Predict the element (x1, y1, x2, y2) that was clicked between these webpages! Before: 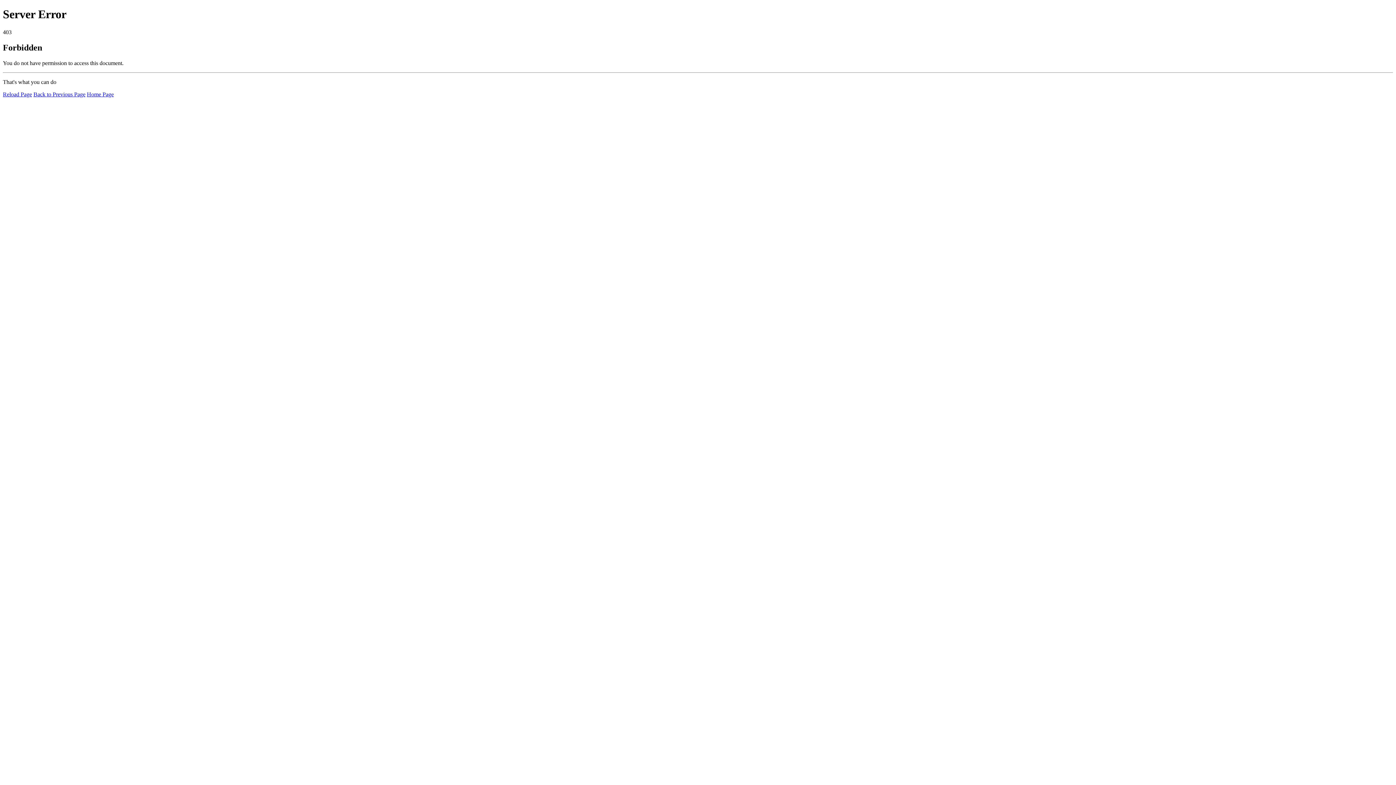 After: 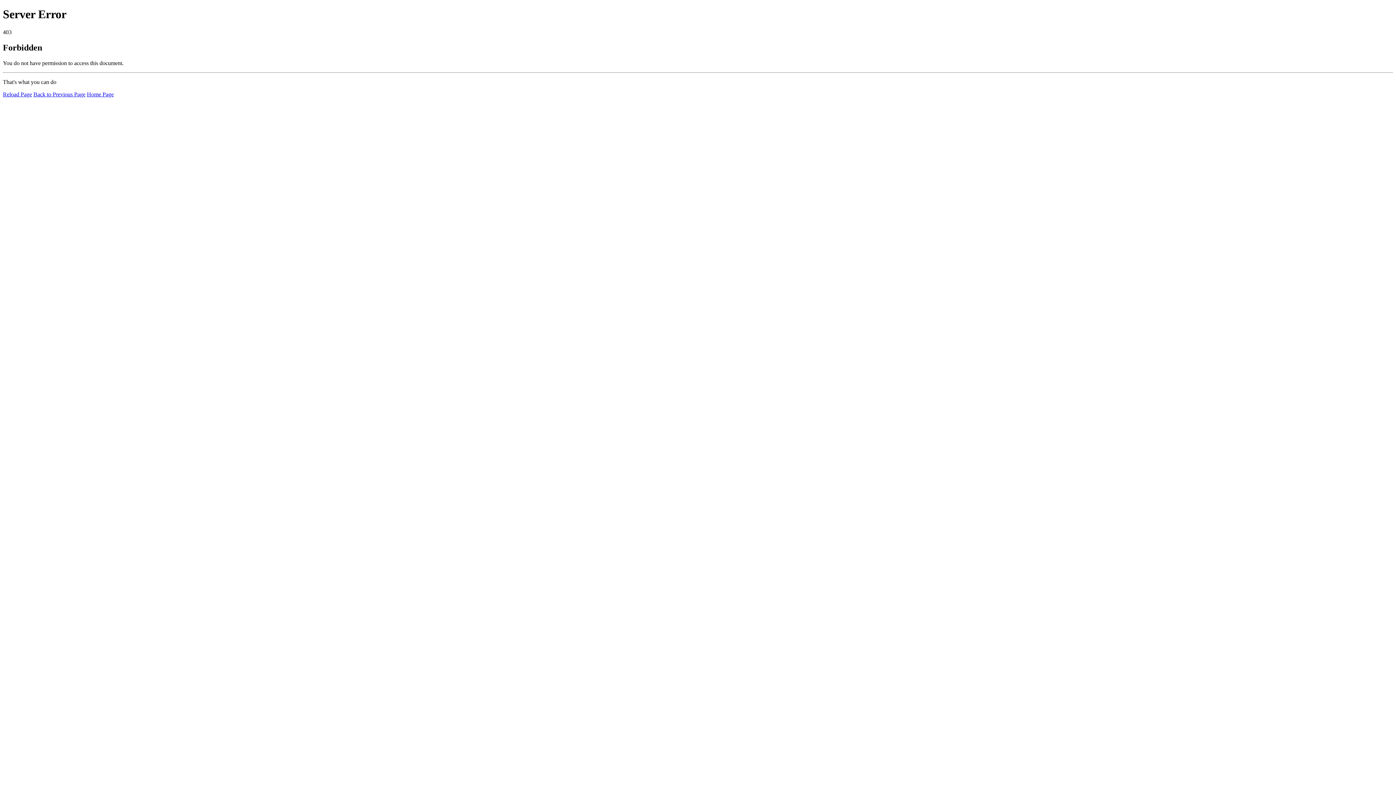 Action: bbox: (86, 91, 113, 97) label: Home Page